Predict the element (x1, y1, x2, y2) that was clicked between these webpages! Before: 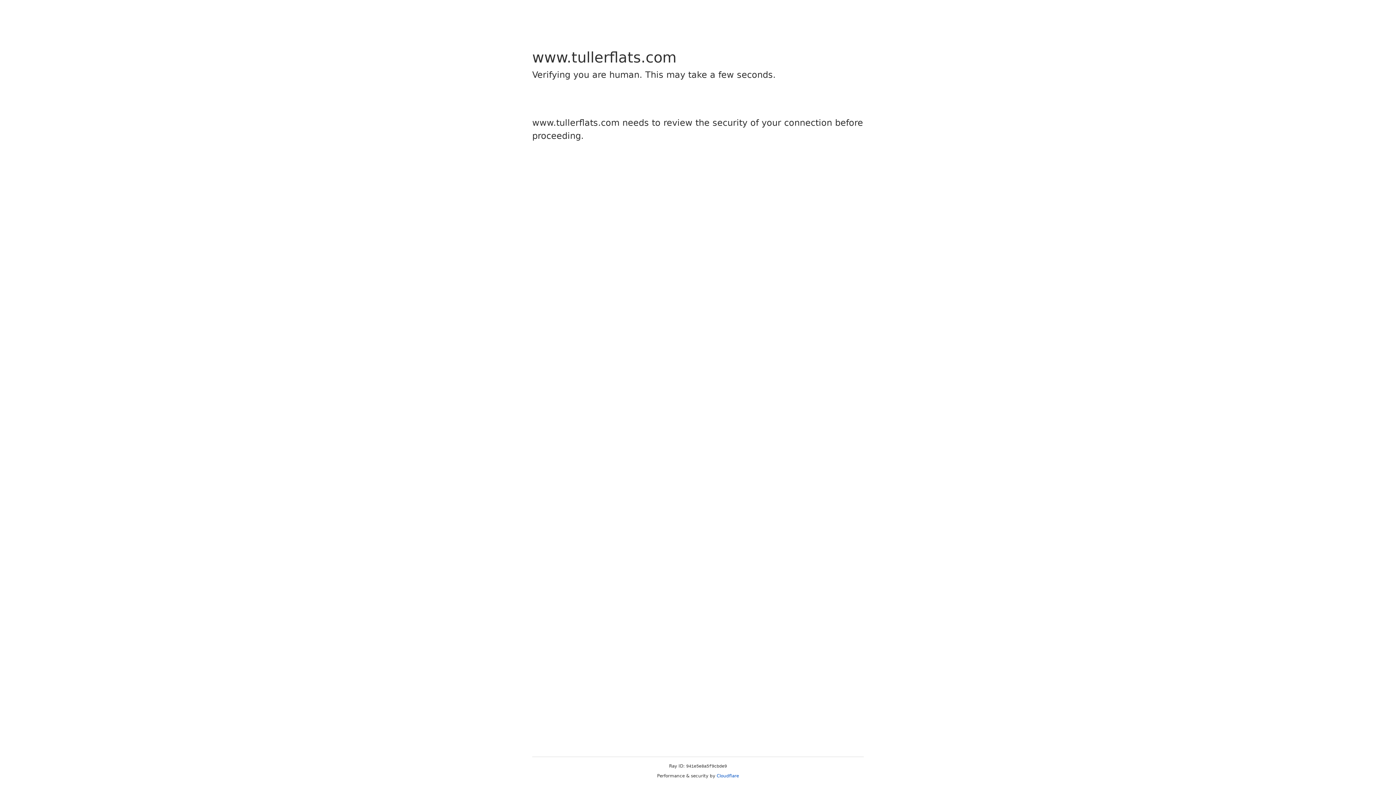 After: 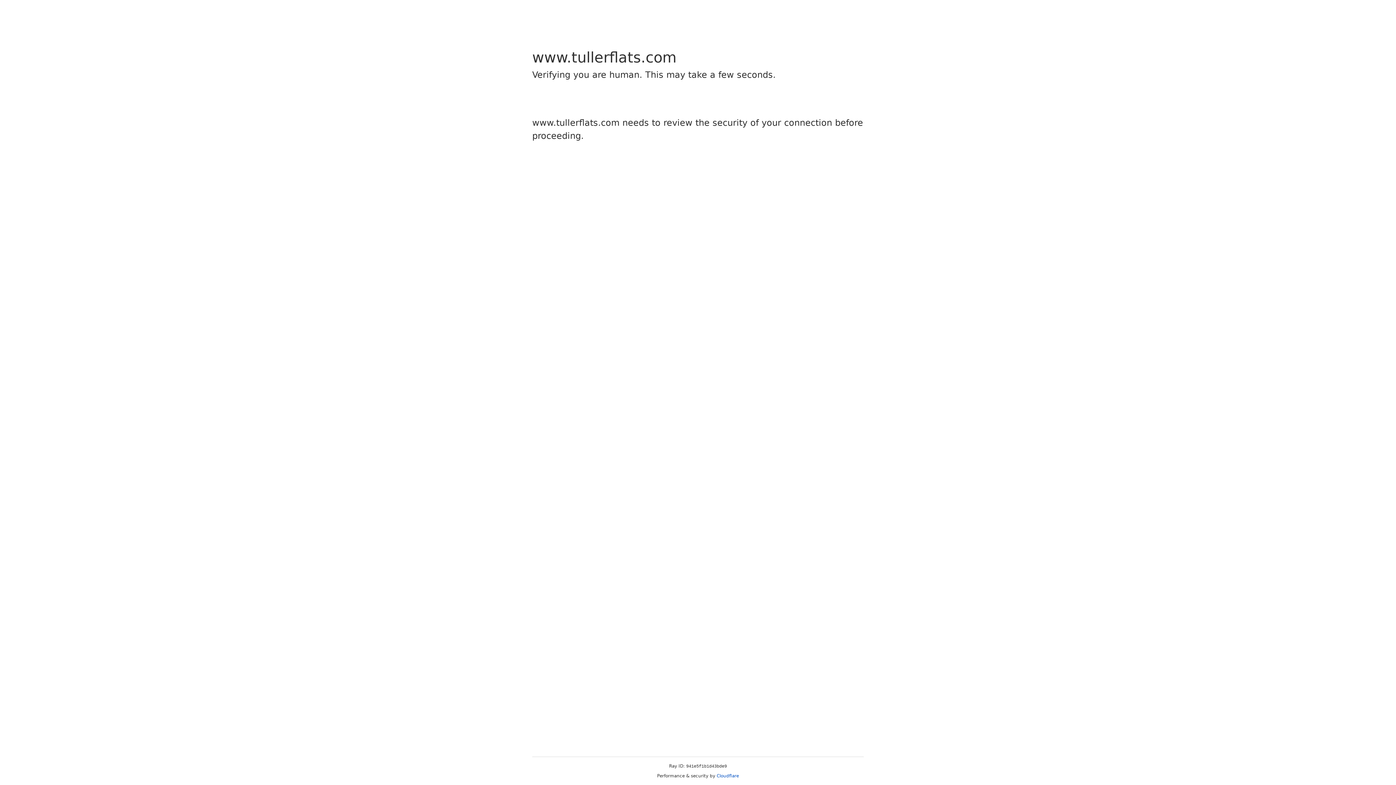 Action: bbox: (716, 773, 739, 778) label: Cloudflare